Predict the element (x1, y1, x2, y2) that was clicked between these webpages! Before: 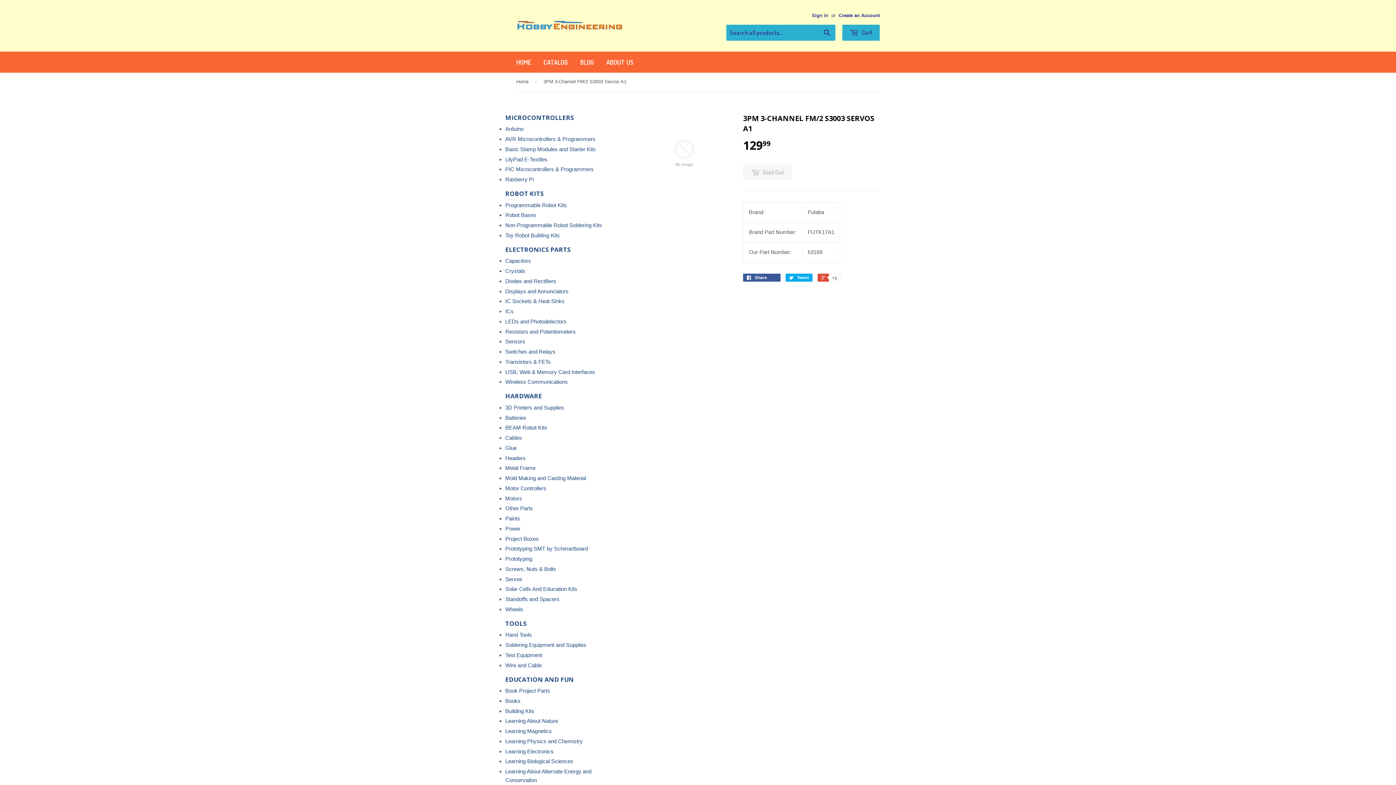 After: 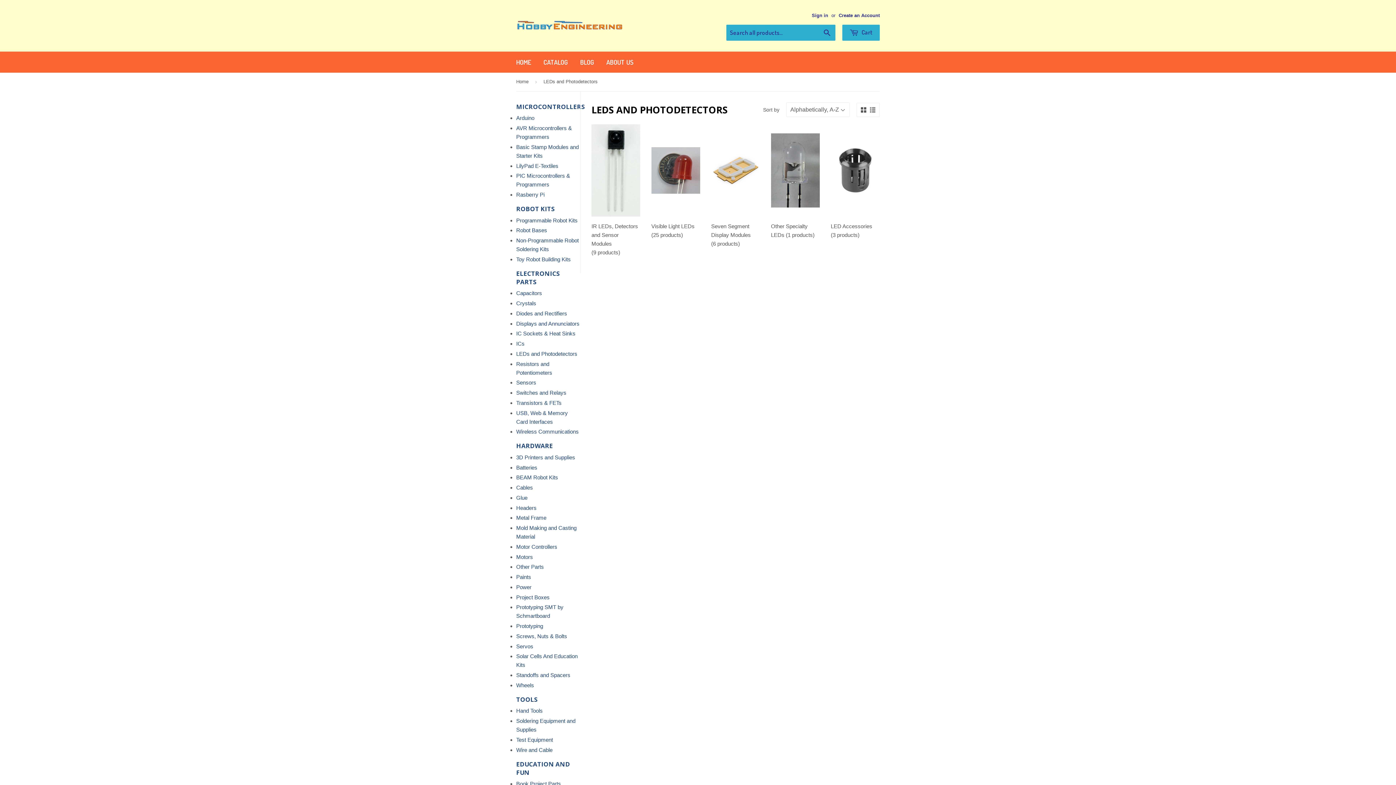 Action: label: LEDs and Photodetectors bbox: (505, 318, 566, 324)